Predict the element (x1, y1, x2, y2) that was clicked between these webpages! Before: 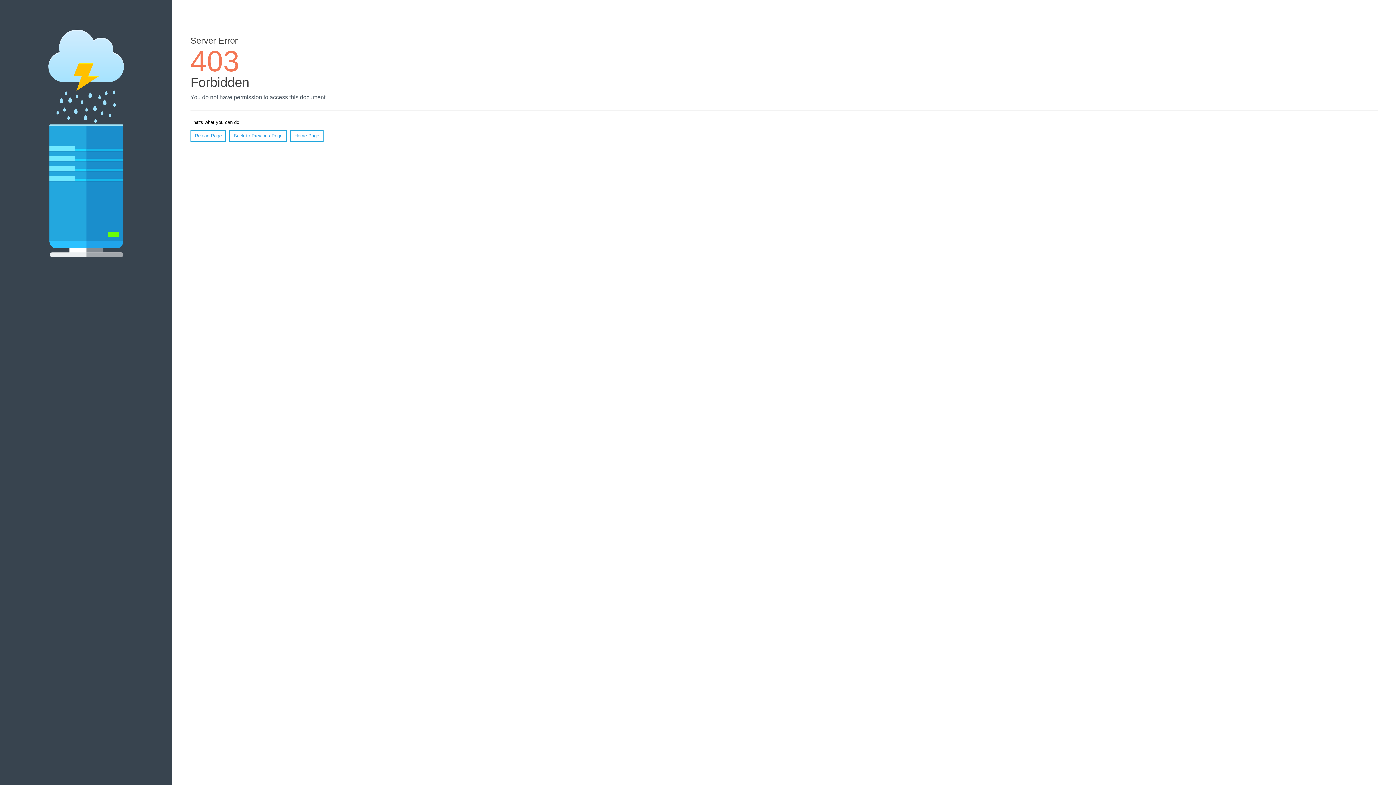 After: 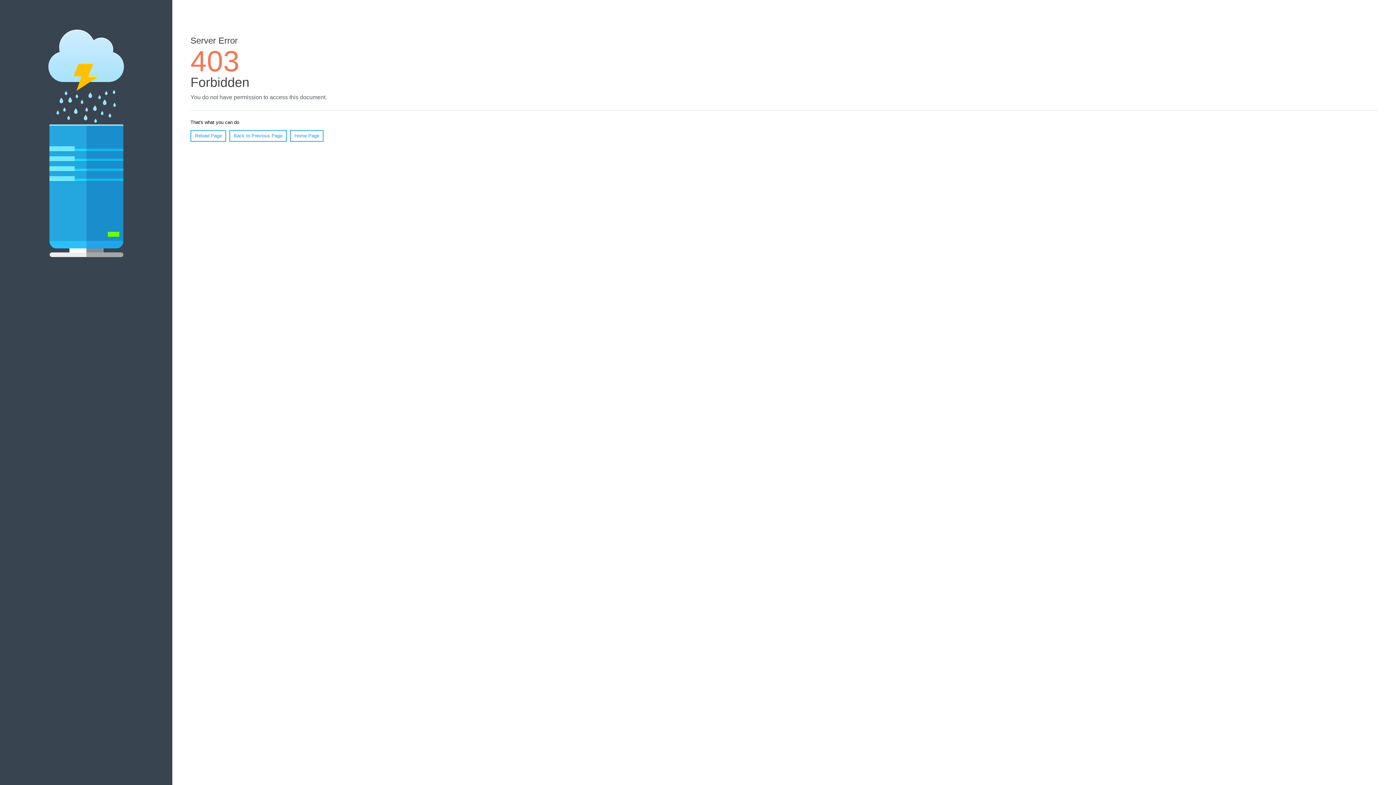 Action: bbox: (290, 130, 323, 141) label: Home Page